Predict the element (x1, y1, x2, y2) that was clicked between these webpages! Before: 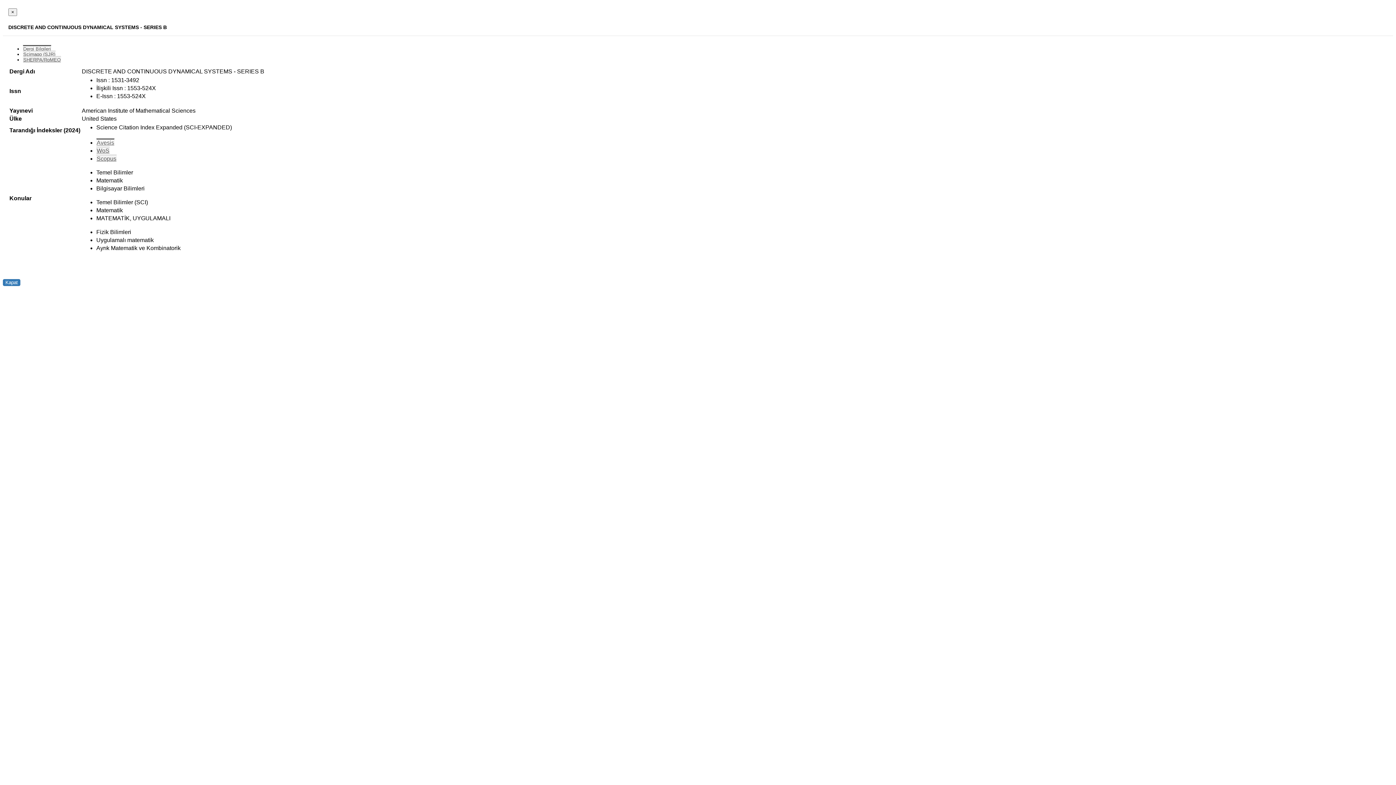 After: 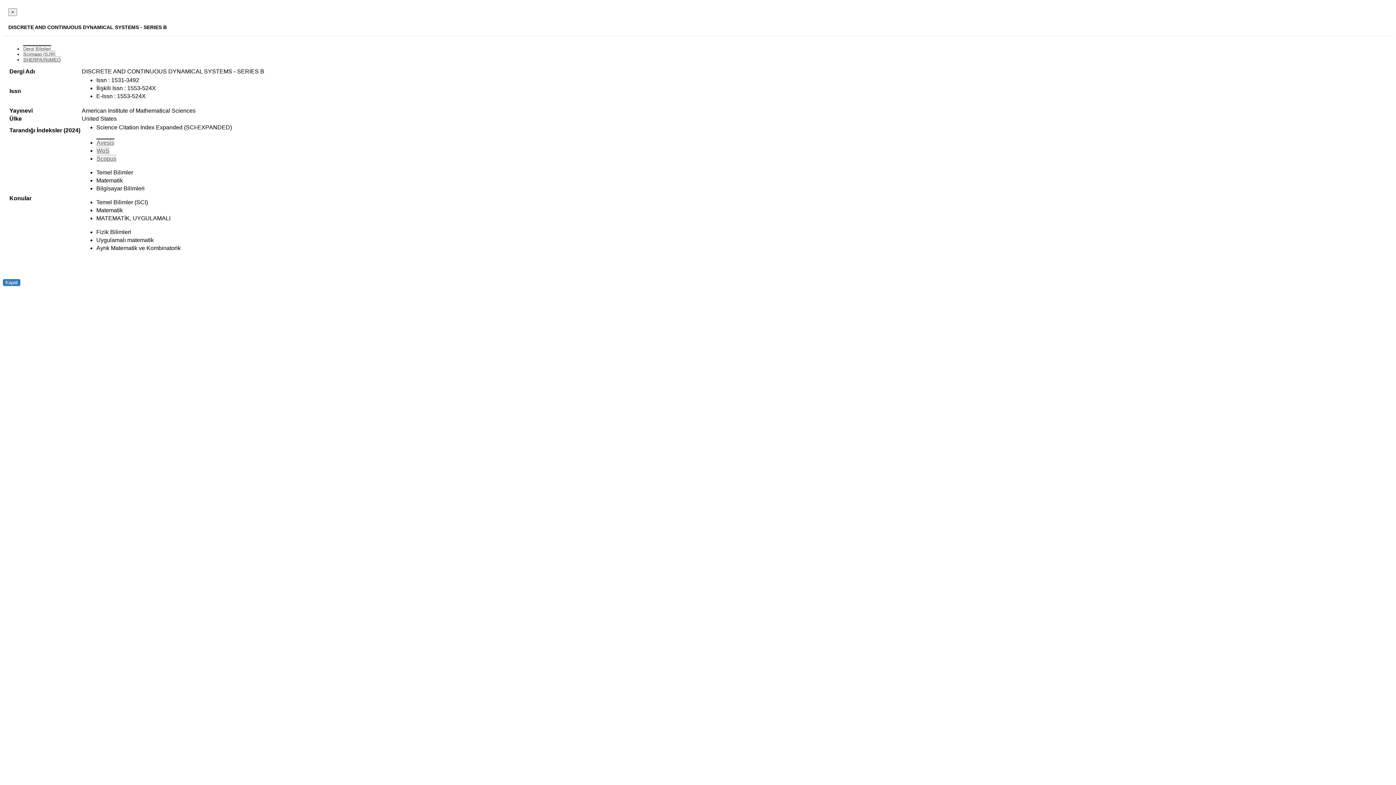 Action: label: WoS bbox: (96, 146, 109, 153)